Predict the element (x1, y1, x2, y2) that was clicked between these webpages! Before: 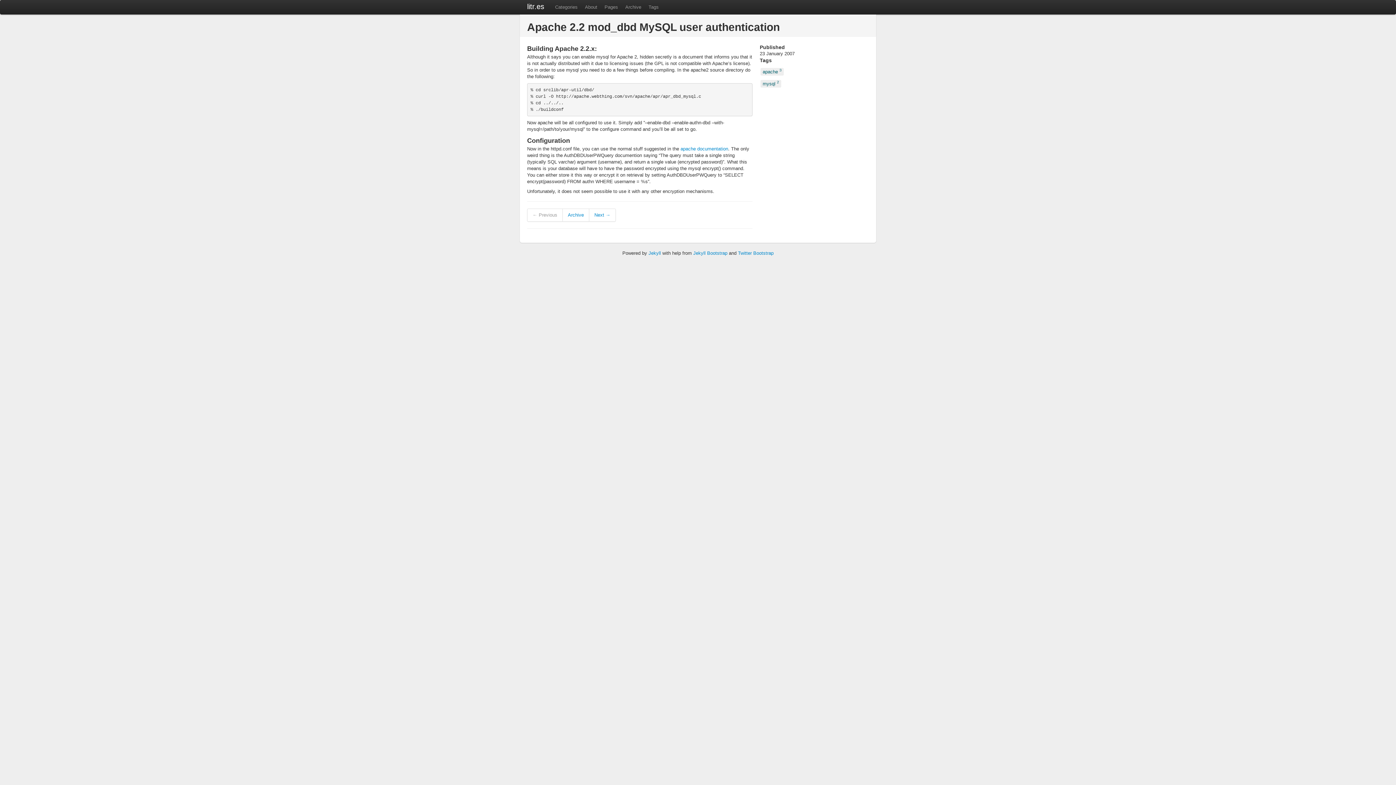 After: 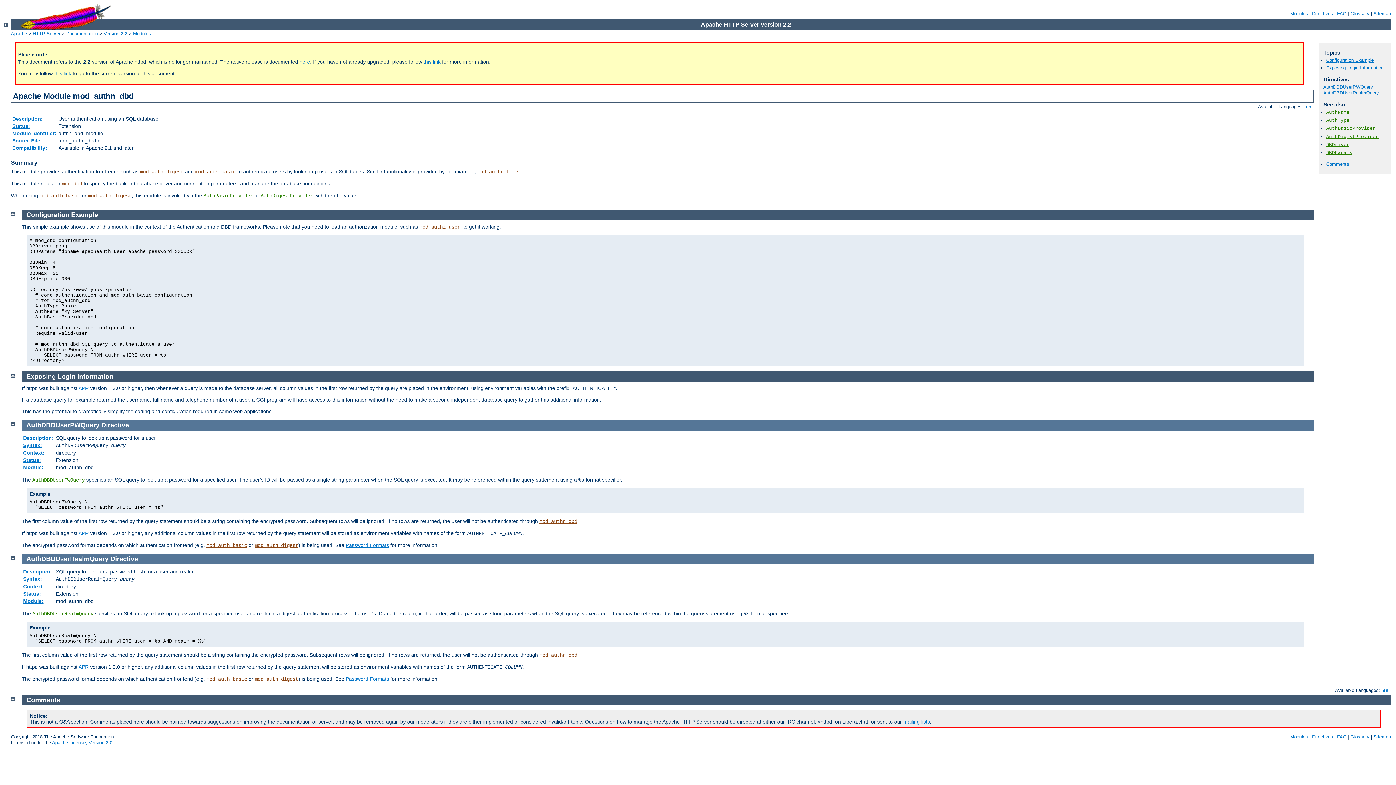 Action: bbox: (680, 146, 728, 151) label: apache documentation